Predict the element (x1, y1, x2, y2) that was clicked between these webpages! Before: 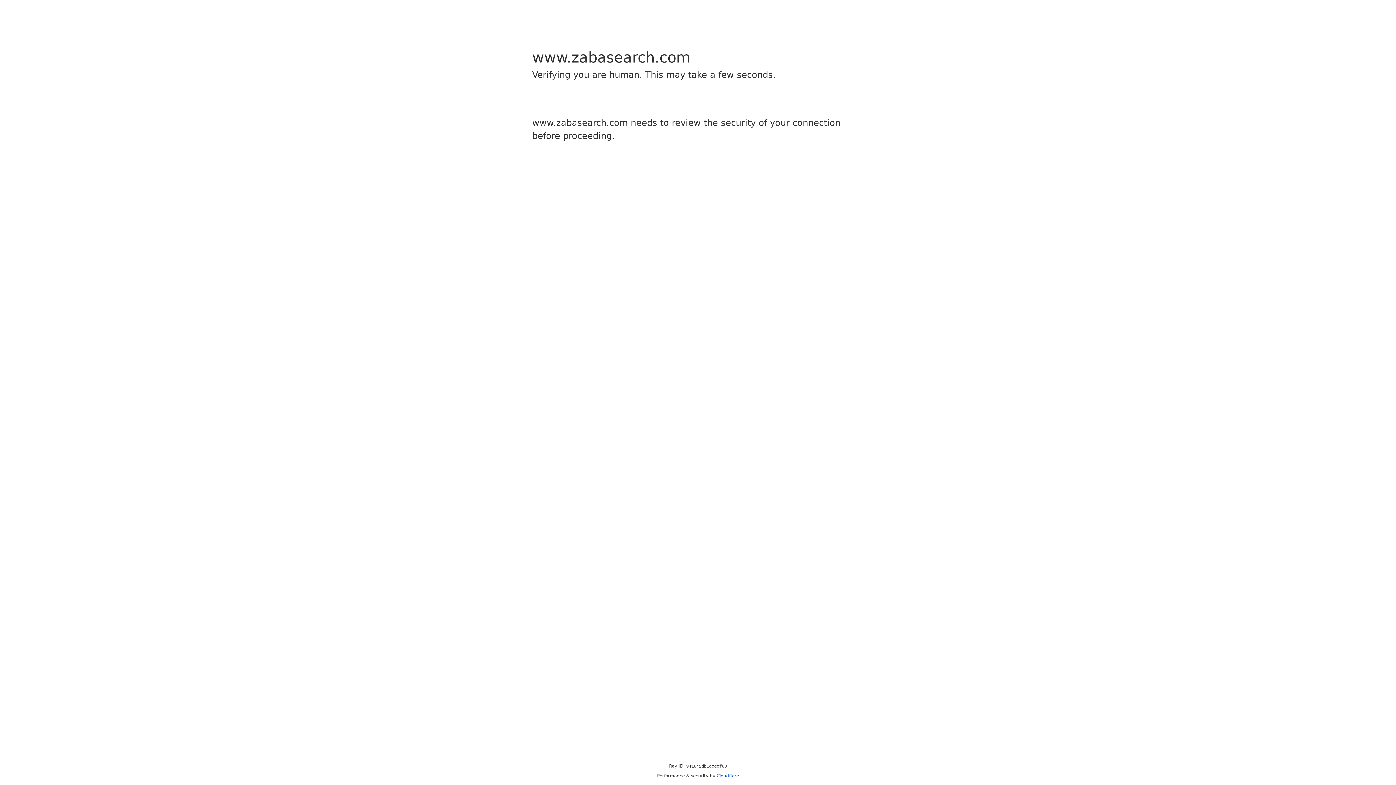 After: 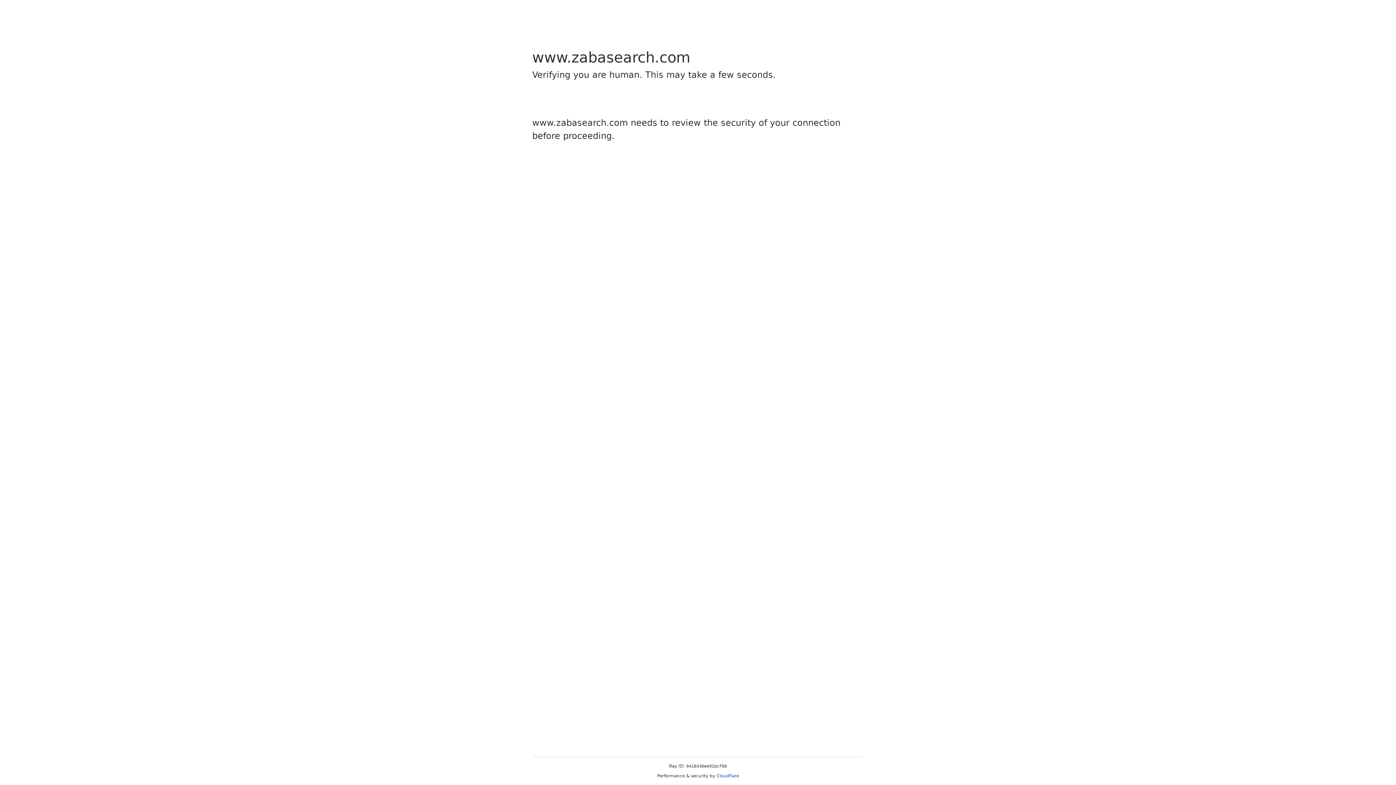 Action: bbox: (716, 773, 739, 778) label: Cloudflare